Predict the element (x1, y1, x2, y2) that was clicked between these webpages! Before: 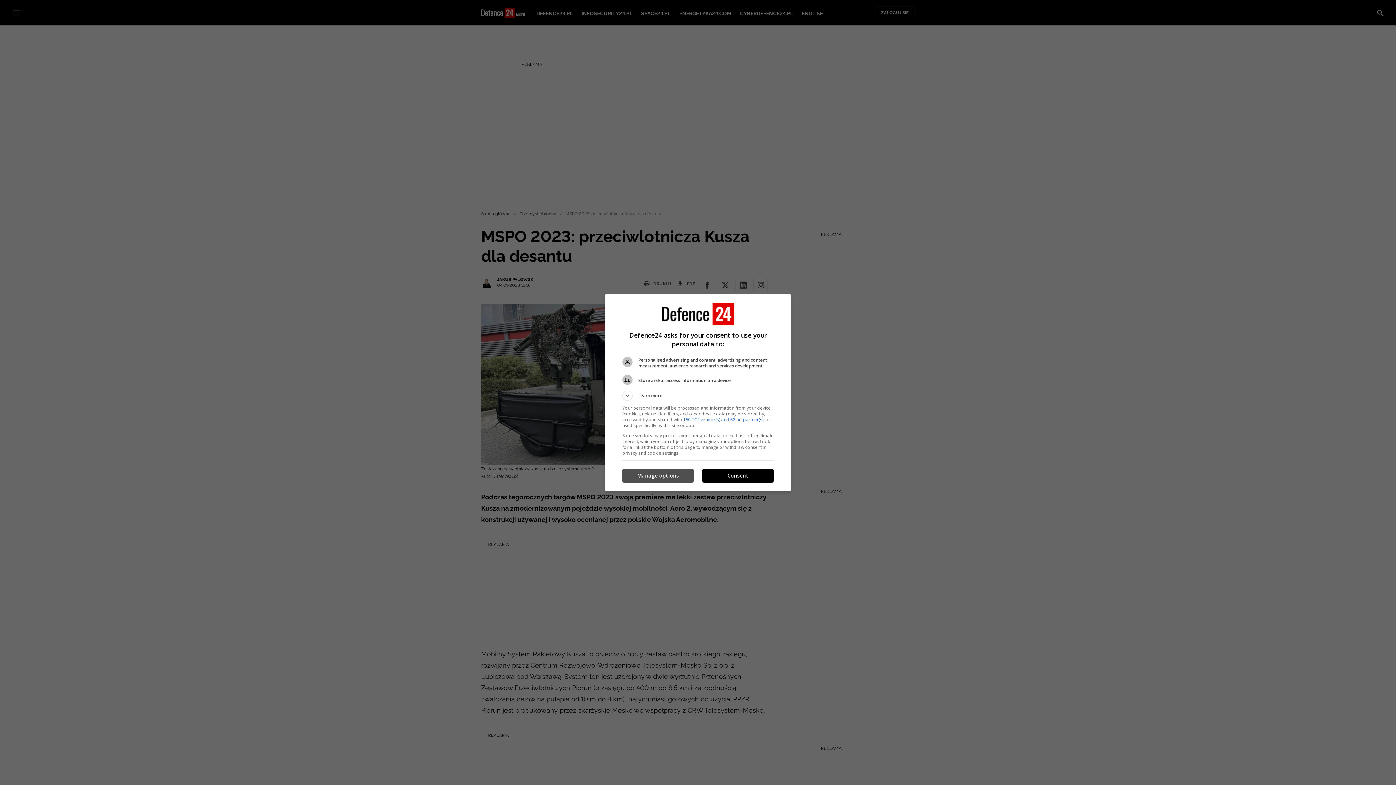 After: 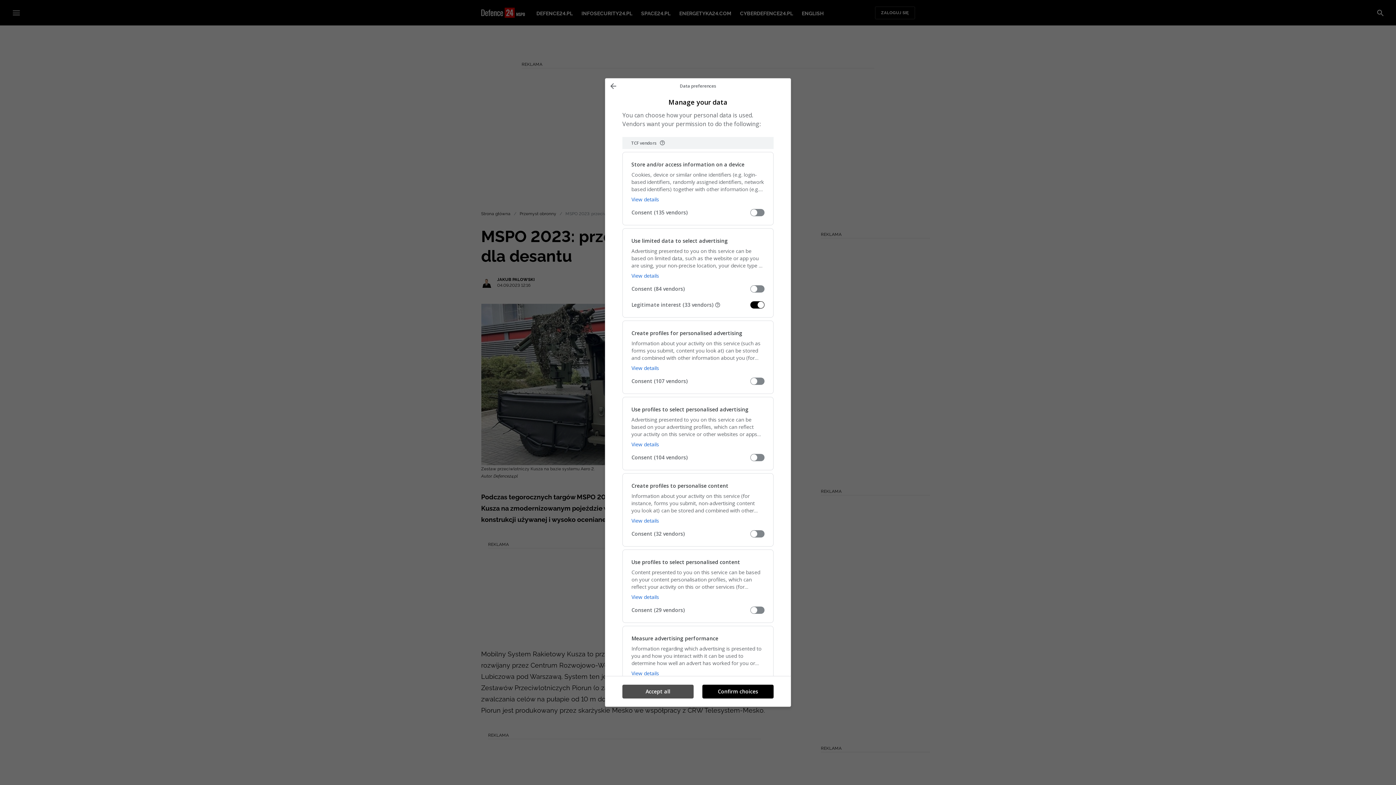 Action: label: Manage options bbox: (622, 469, 693, 482)